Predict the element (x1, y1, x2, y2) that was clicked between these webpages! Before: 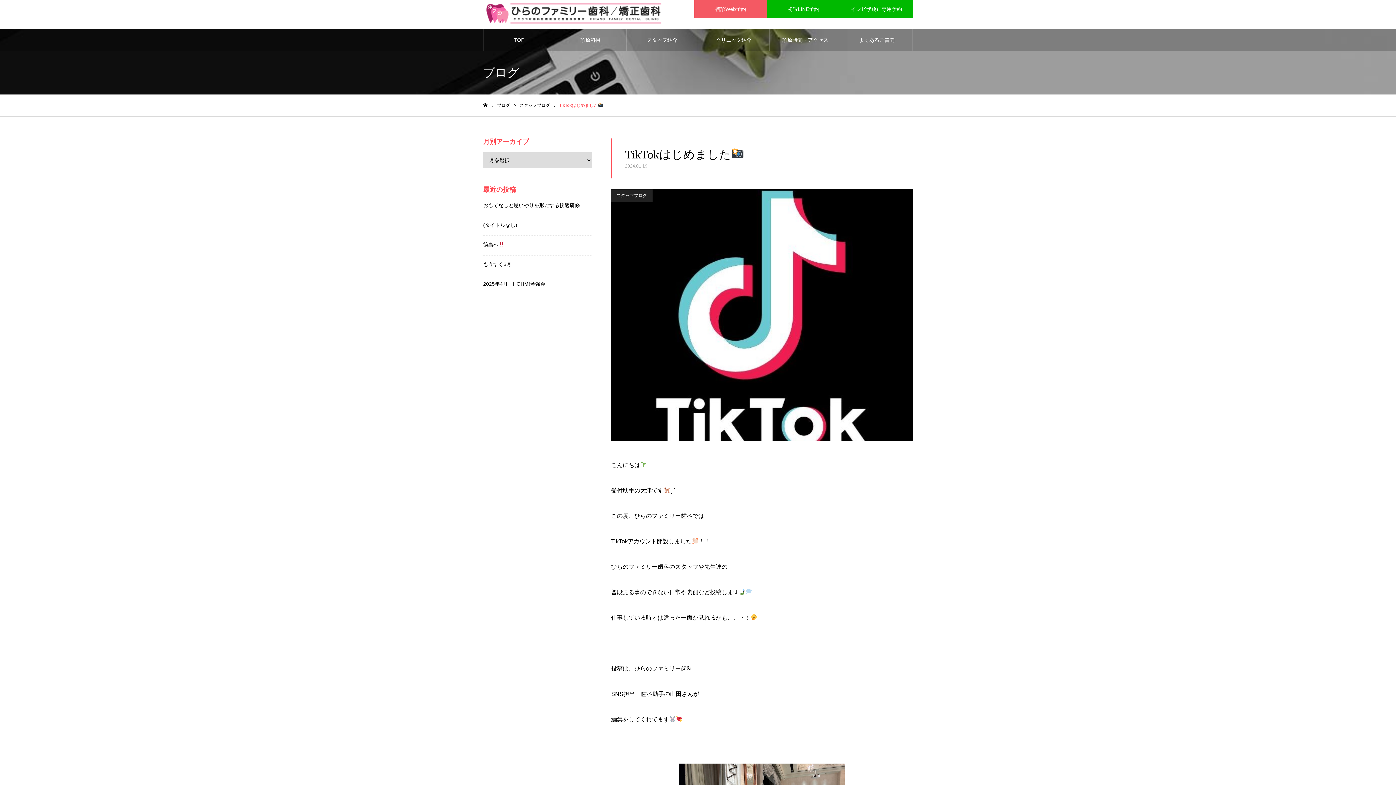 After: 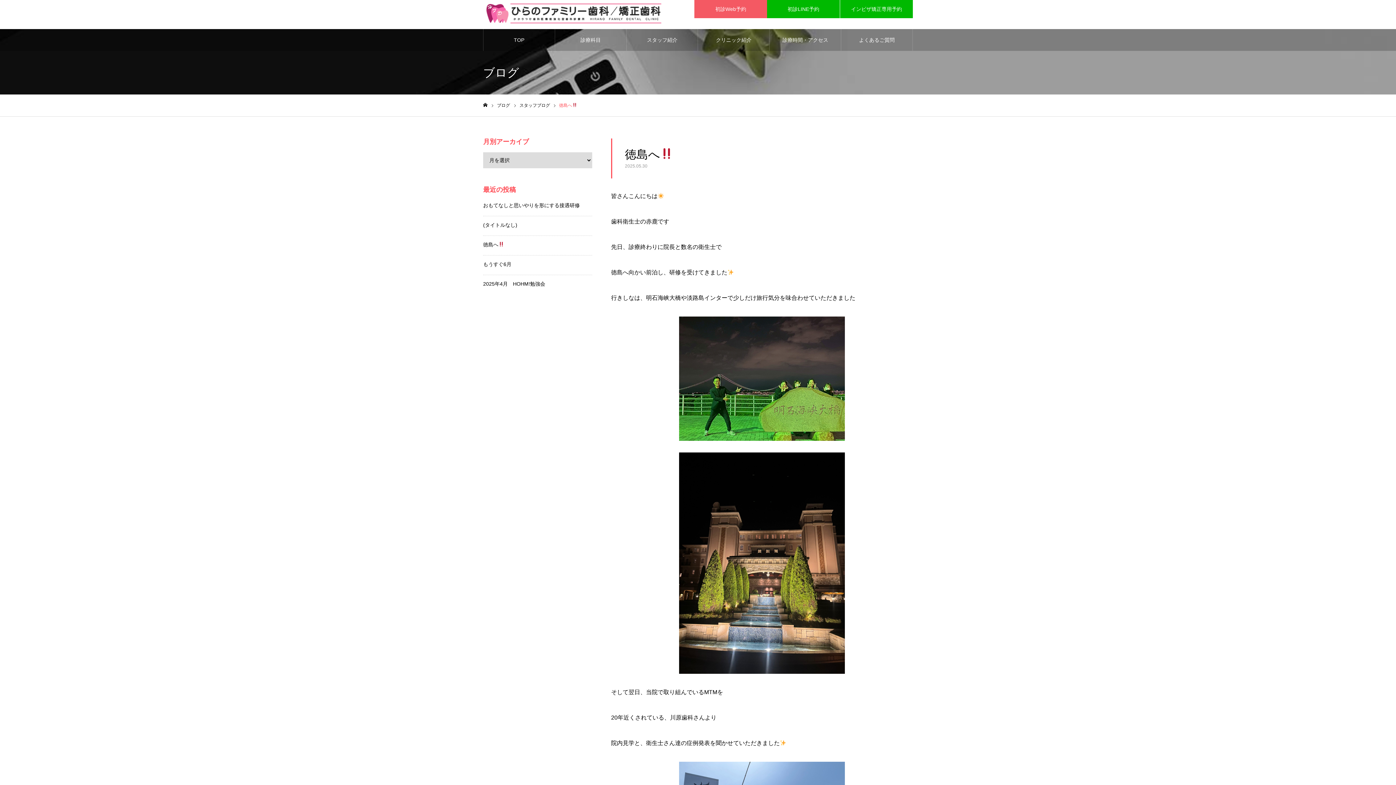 Action: bbox: (483, 241, 504, 247) label: 徳島へ